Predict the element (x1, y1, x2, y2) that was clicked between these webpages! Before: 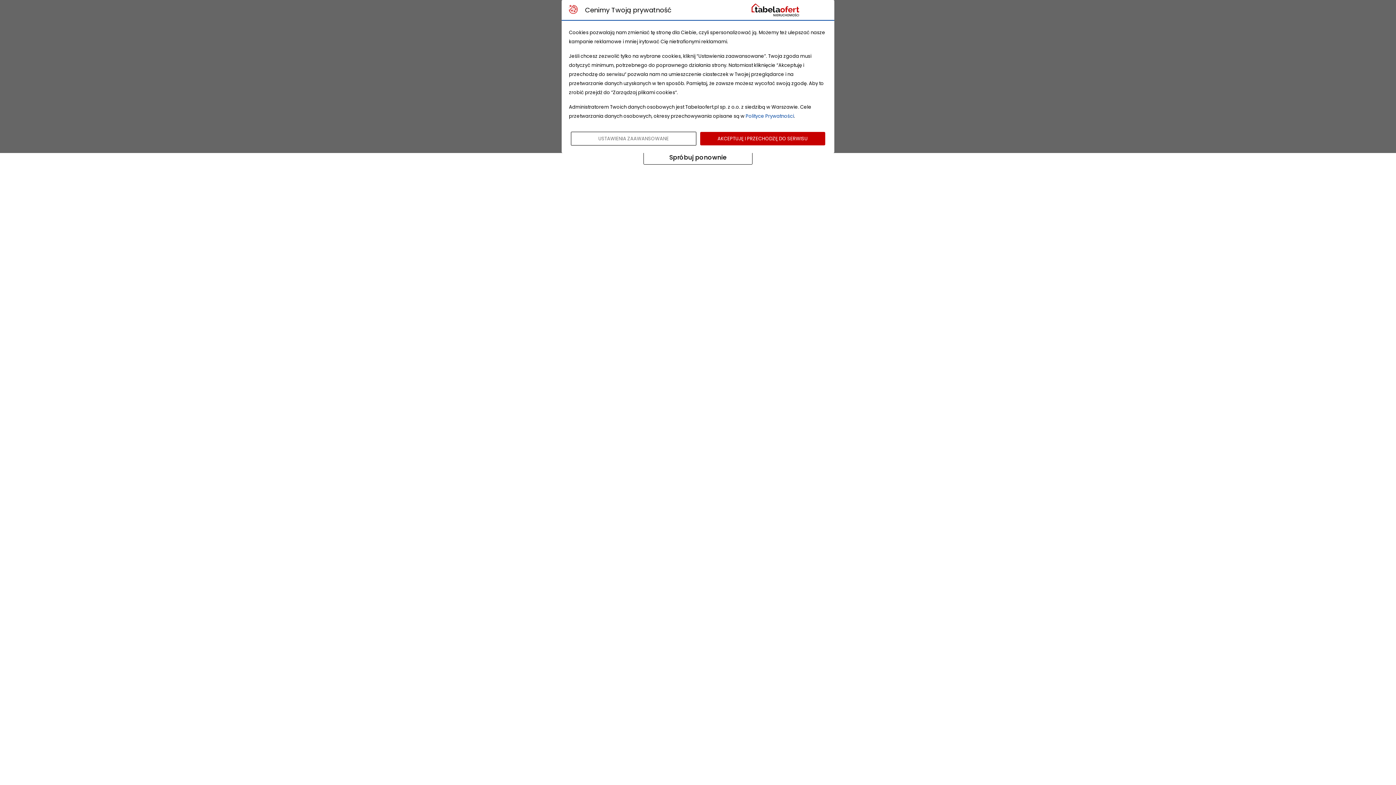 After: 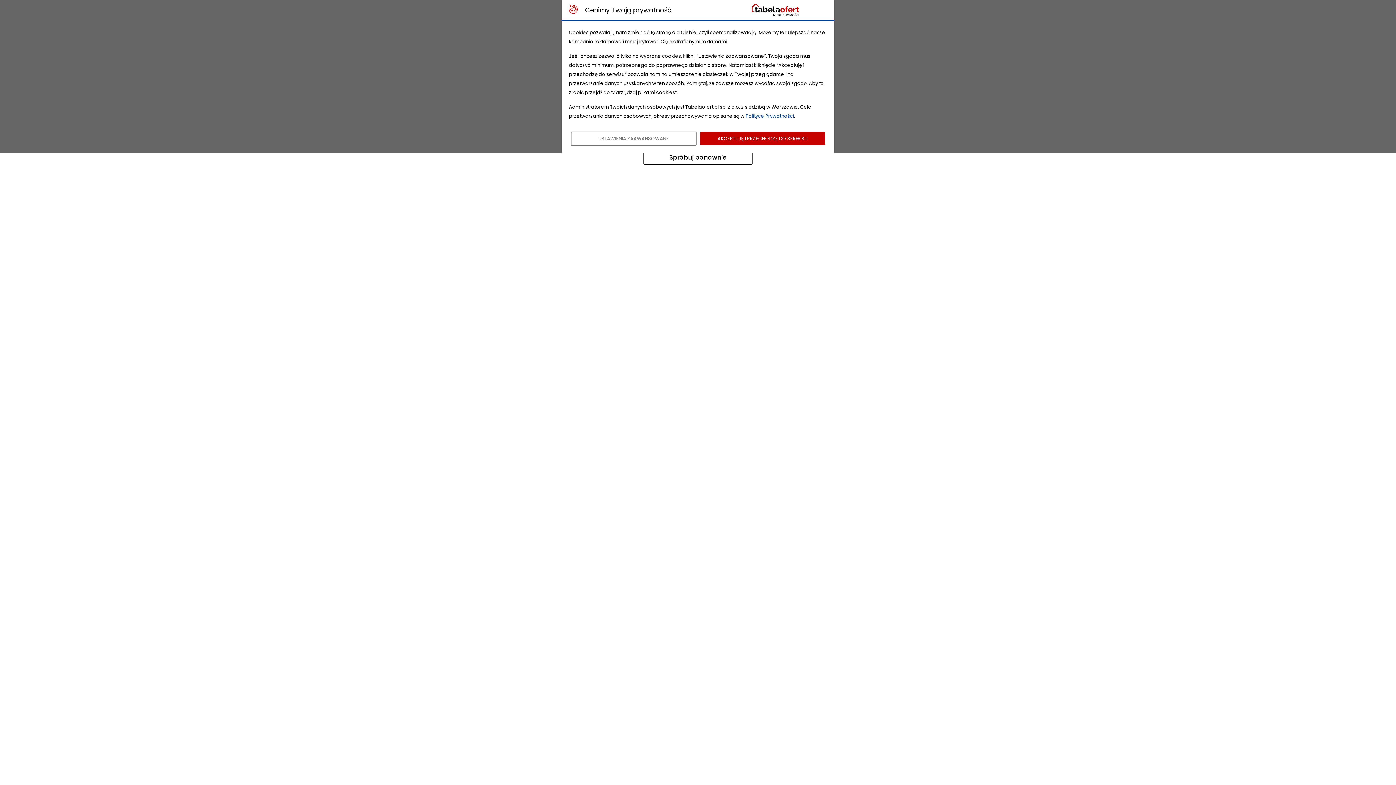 Action: bbox: (745, 112, 794, 119) label: Polityce Prywatności